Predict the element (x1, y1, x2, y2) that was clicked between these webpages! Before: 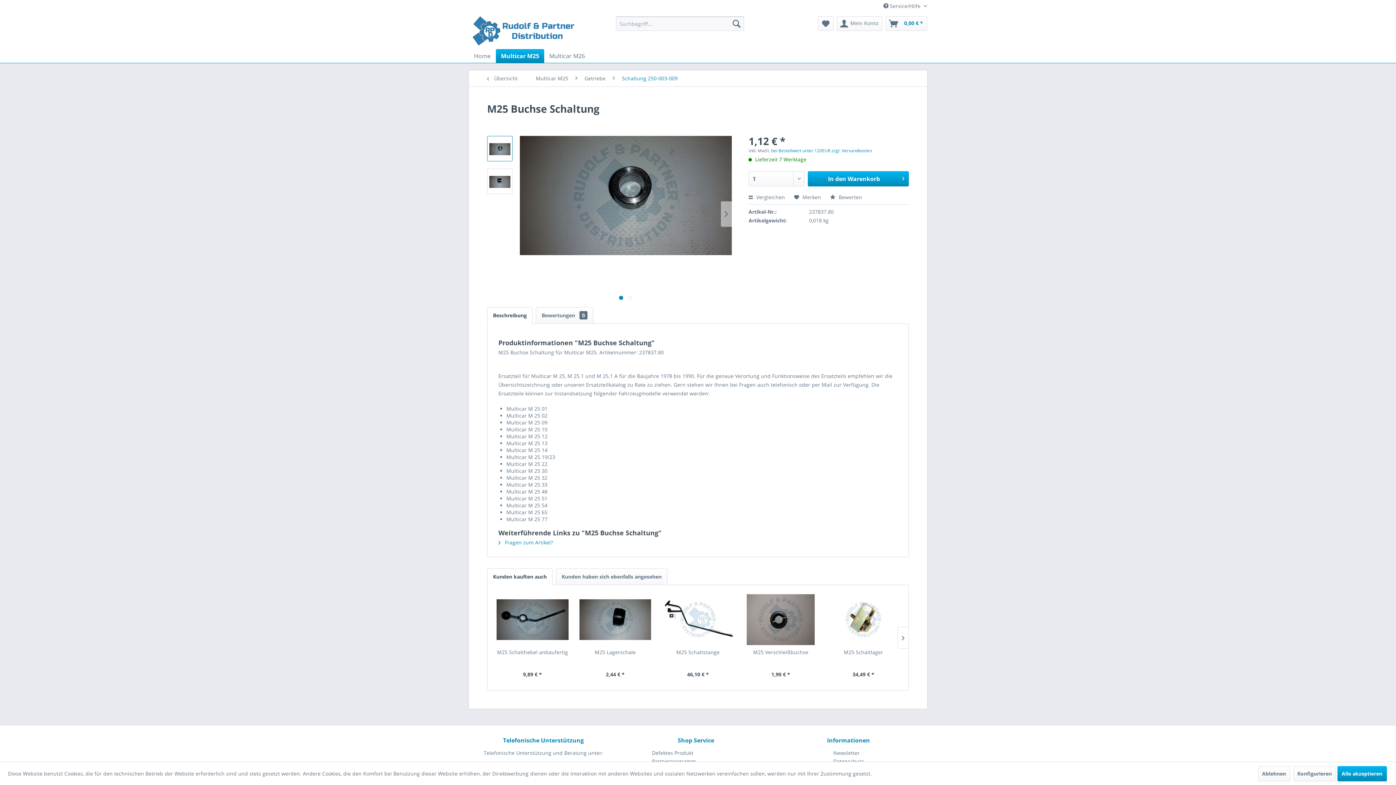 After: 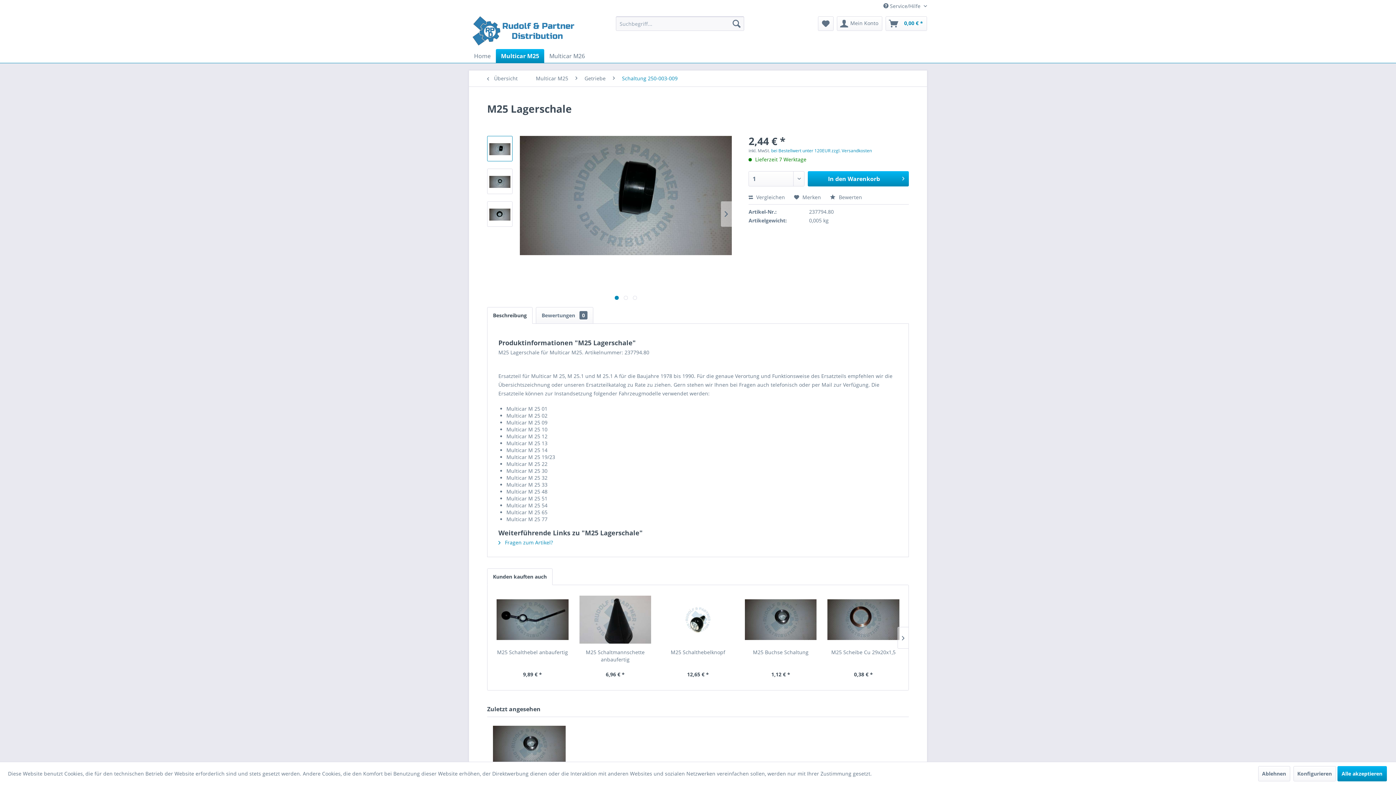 Action: bbox: (579, 649, 651, 663) label: M25 Lagerschale